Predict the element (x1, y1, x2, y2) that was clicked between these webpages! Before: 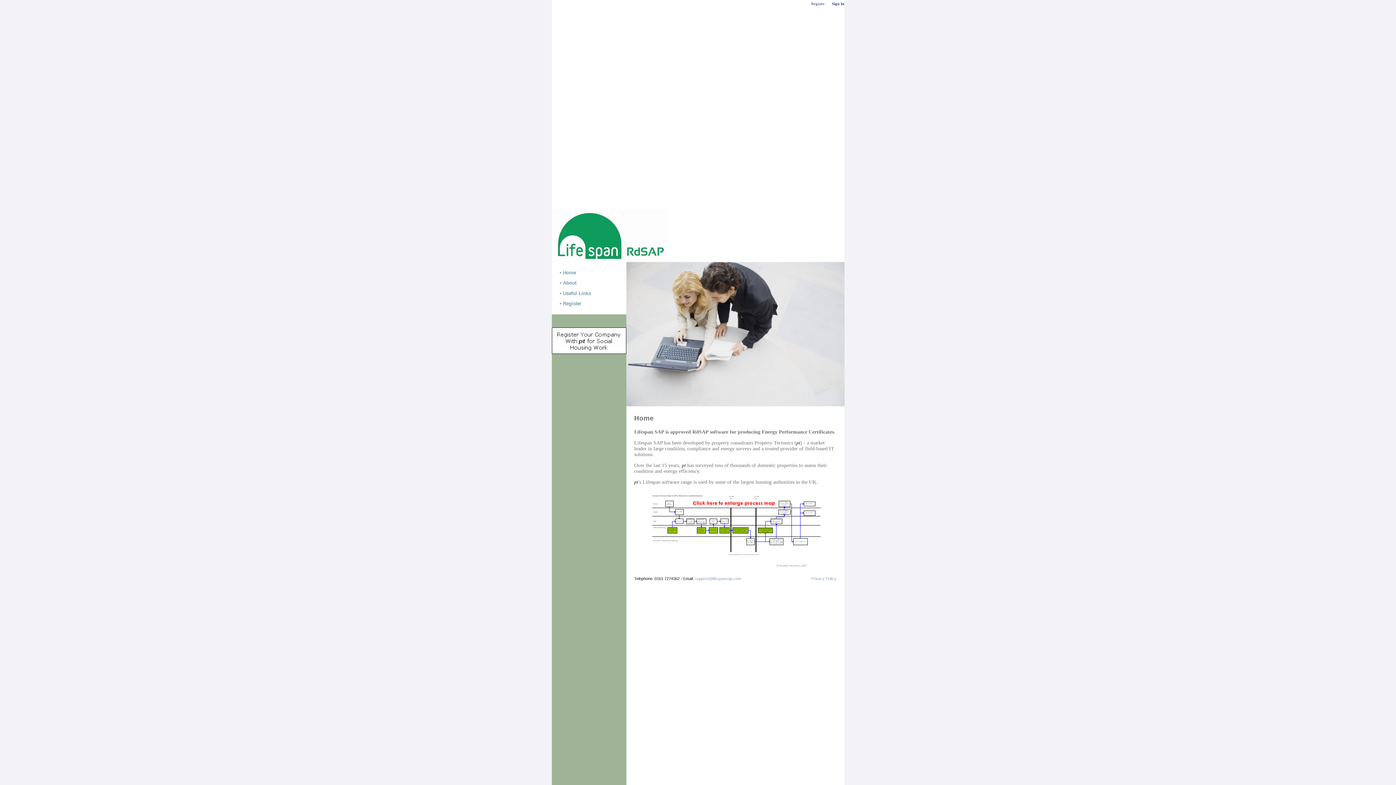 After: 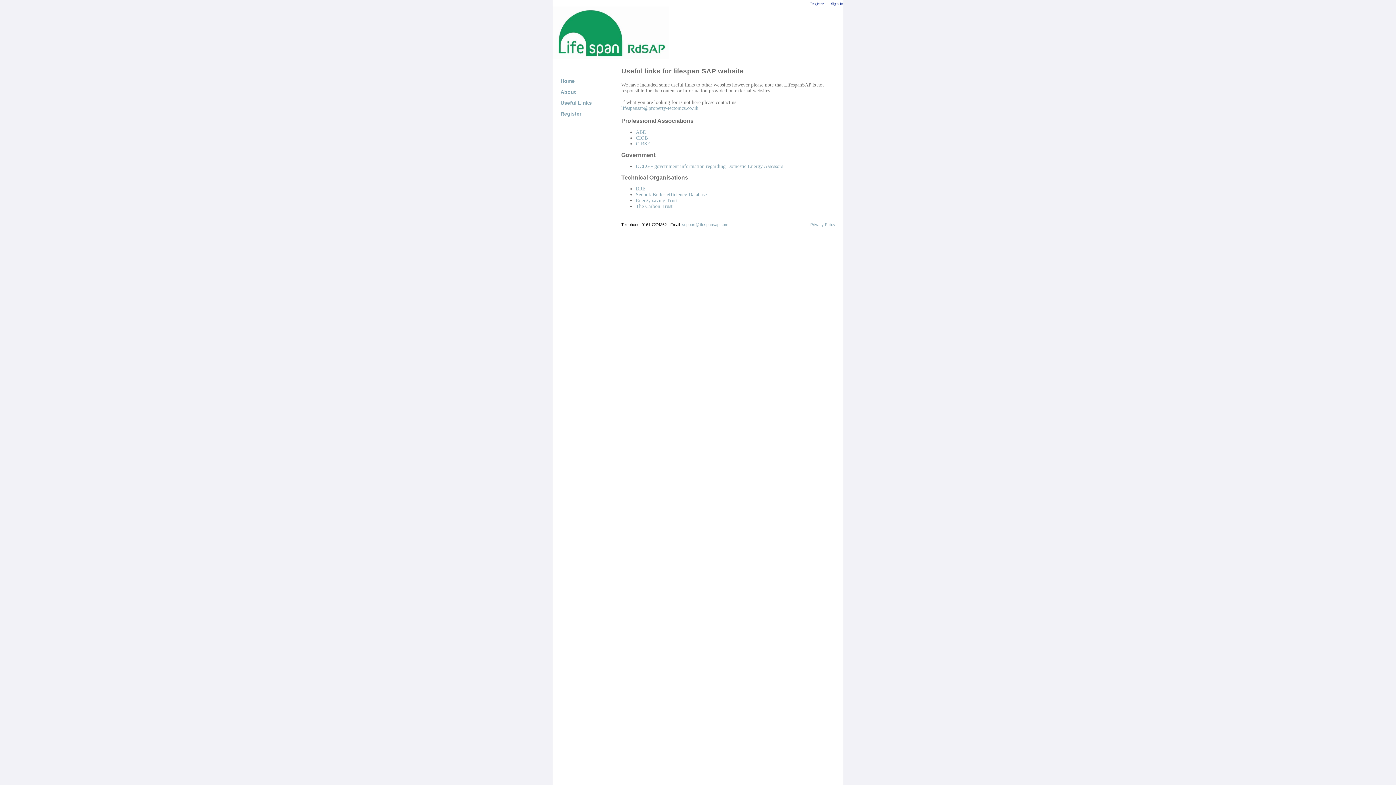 Action: bbox: (563, 290, 591, 296) label: Useful Links